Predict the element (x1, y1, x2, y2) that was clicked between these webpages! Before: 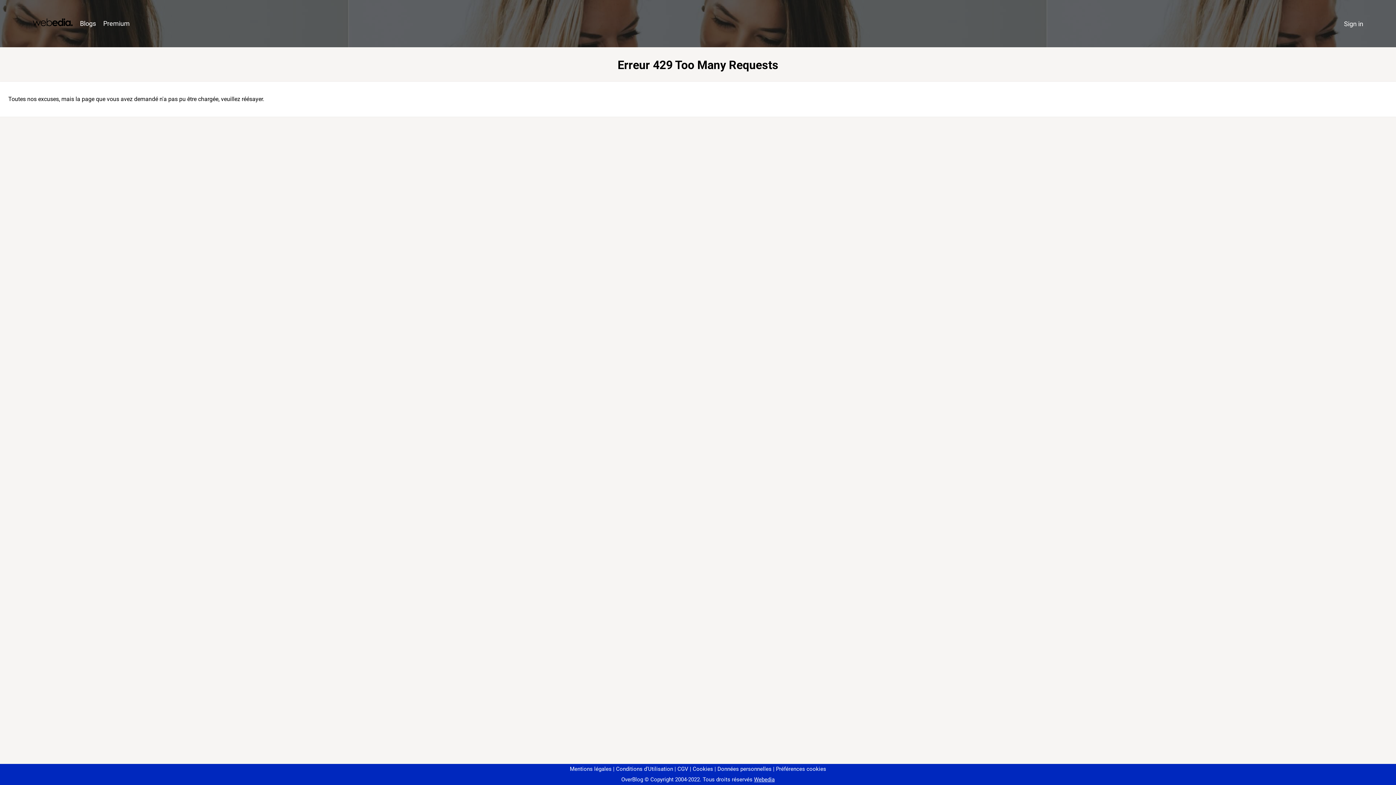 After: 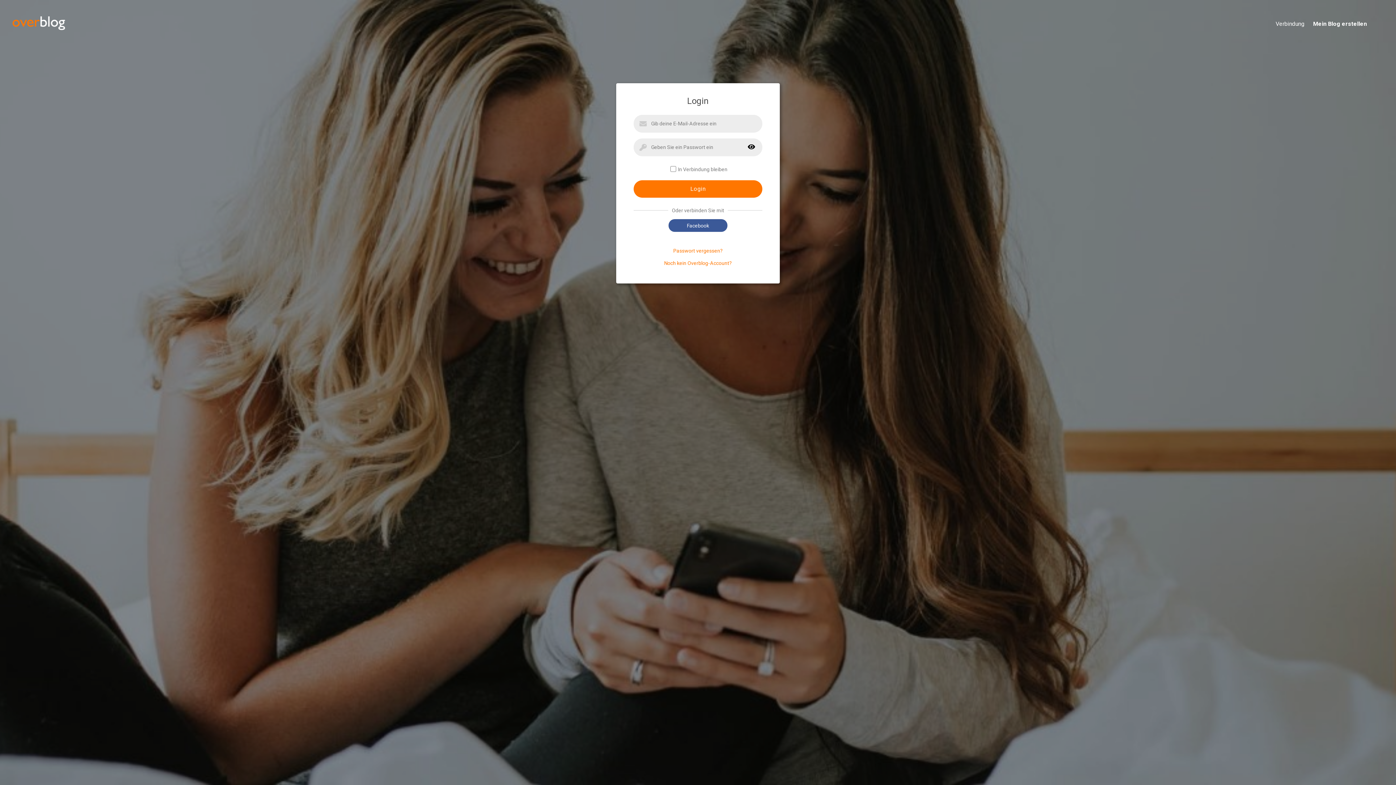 Action: bbox: (1340, 16, 1367, 31) label: Sign in